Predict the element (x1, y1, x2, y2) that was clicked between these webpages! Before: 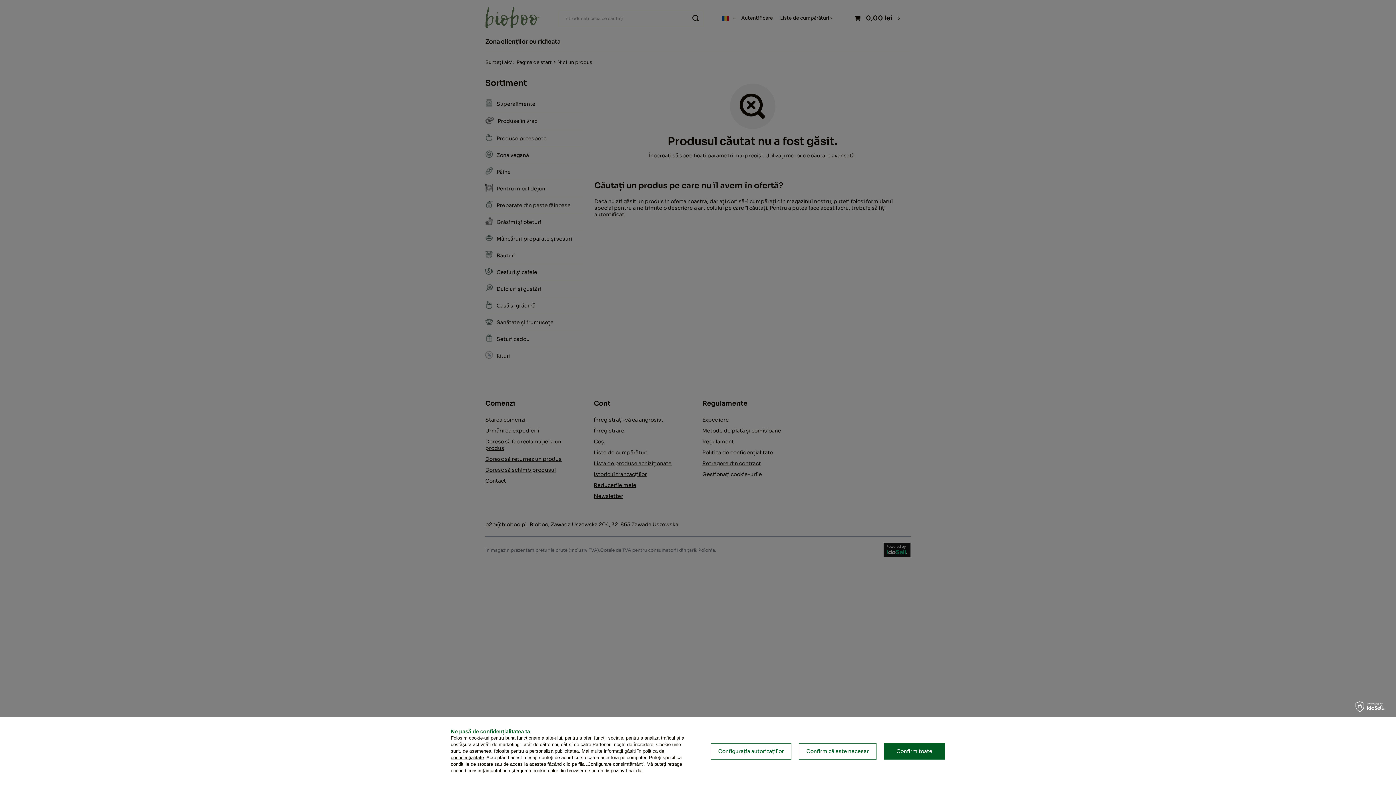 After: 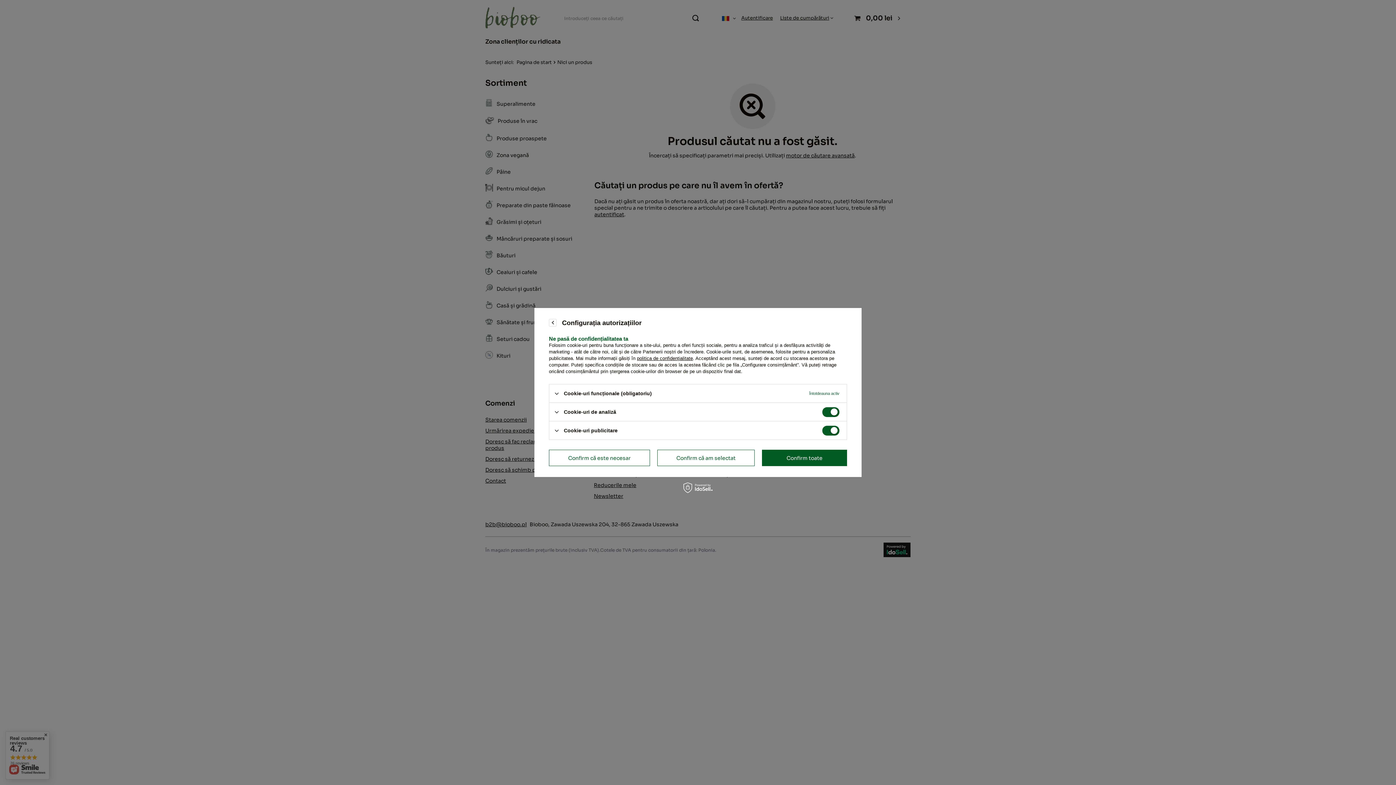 Action: label: Configurația autorizațiilor bbox: (710, 743, 791, 759)